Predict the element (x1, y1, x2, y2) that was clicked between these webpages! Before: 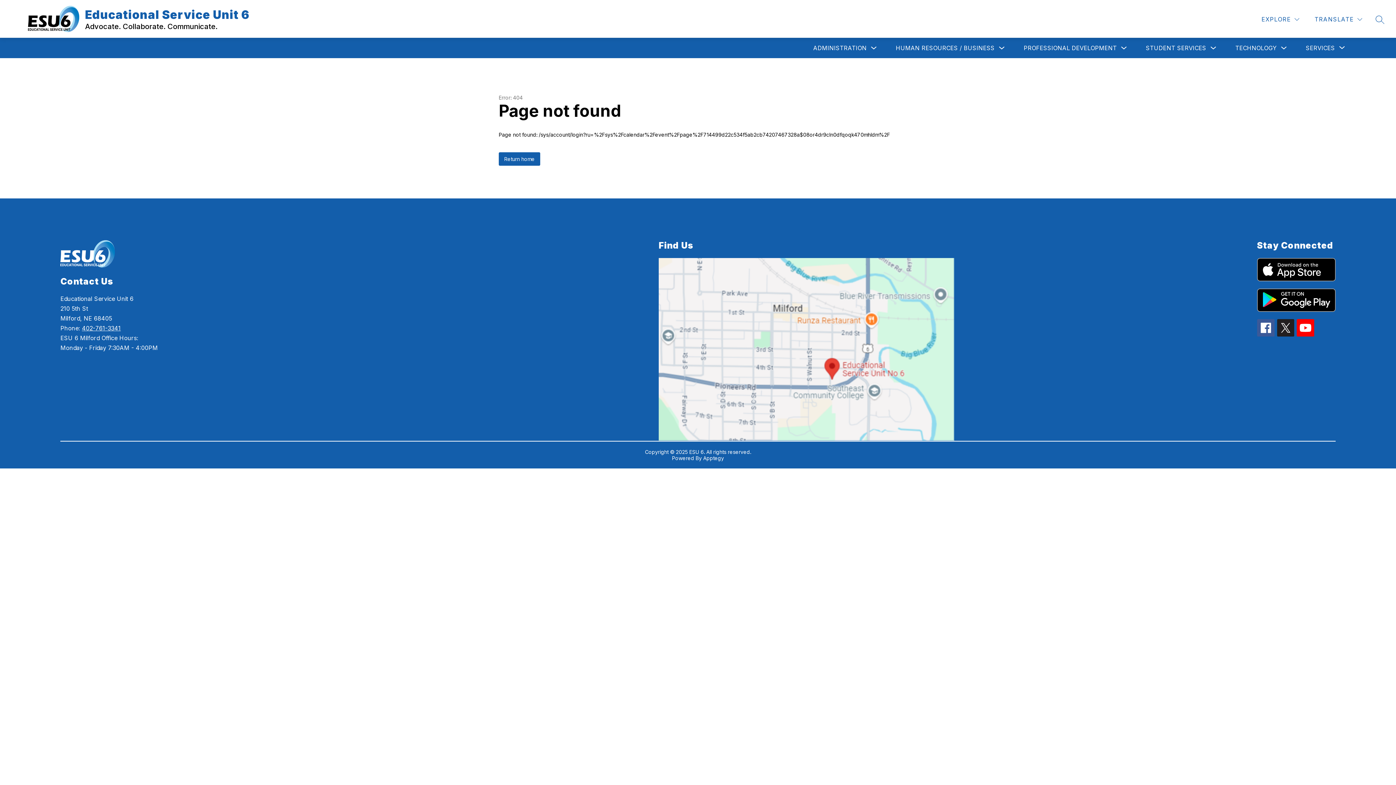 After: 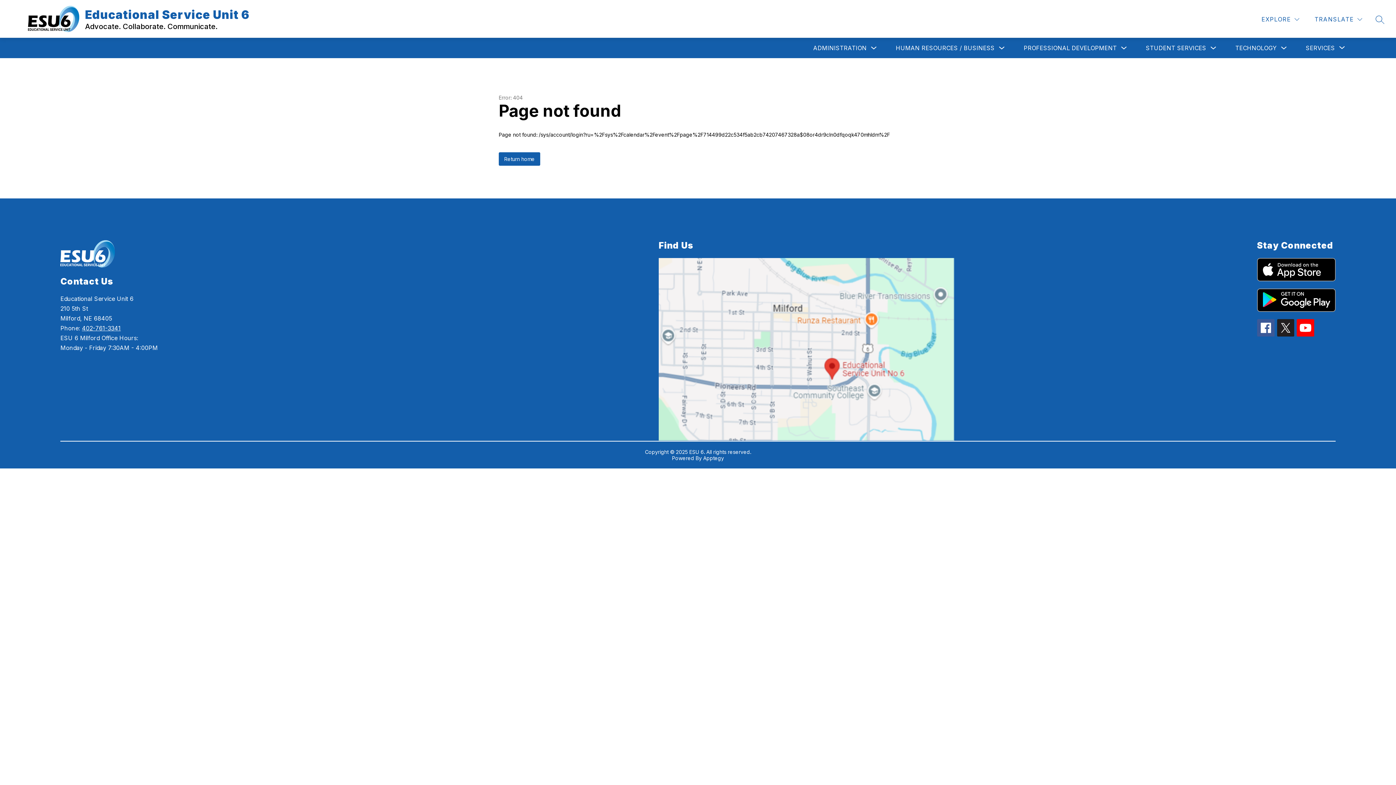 Action: bbox: (1257, 258, 1335, 281)